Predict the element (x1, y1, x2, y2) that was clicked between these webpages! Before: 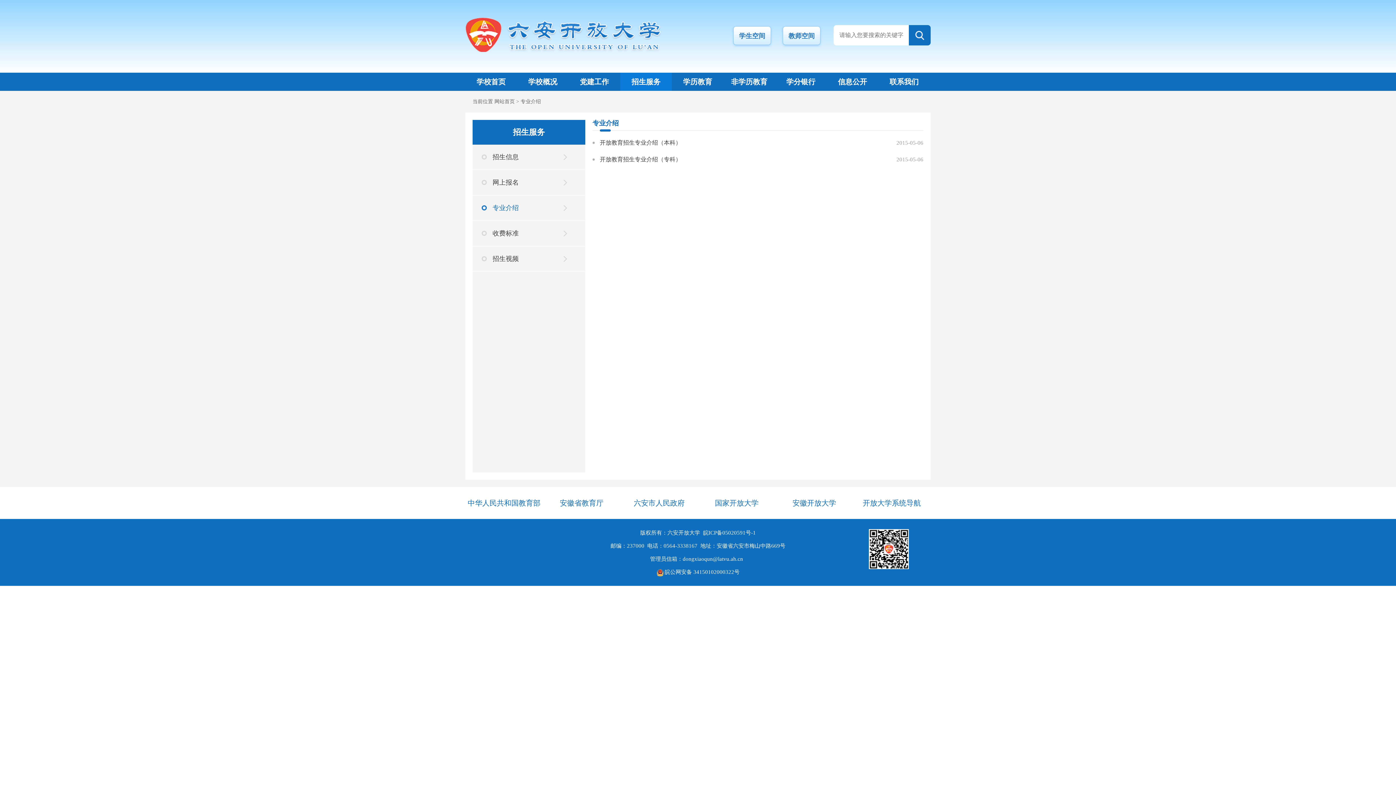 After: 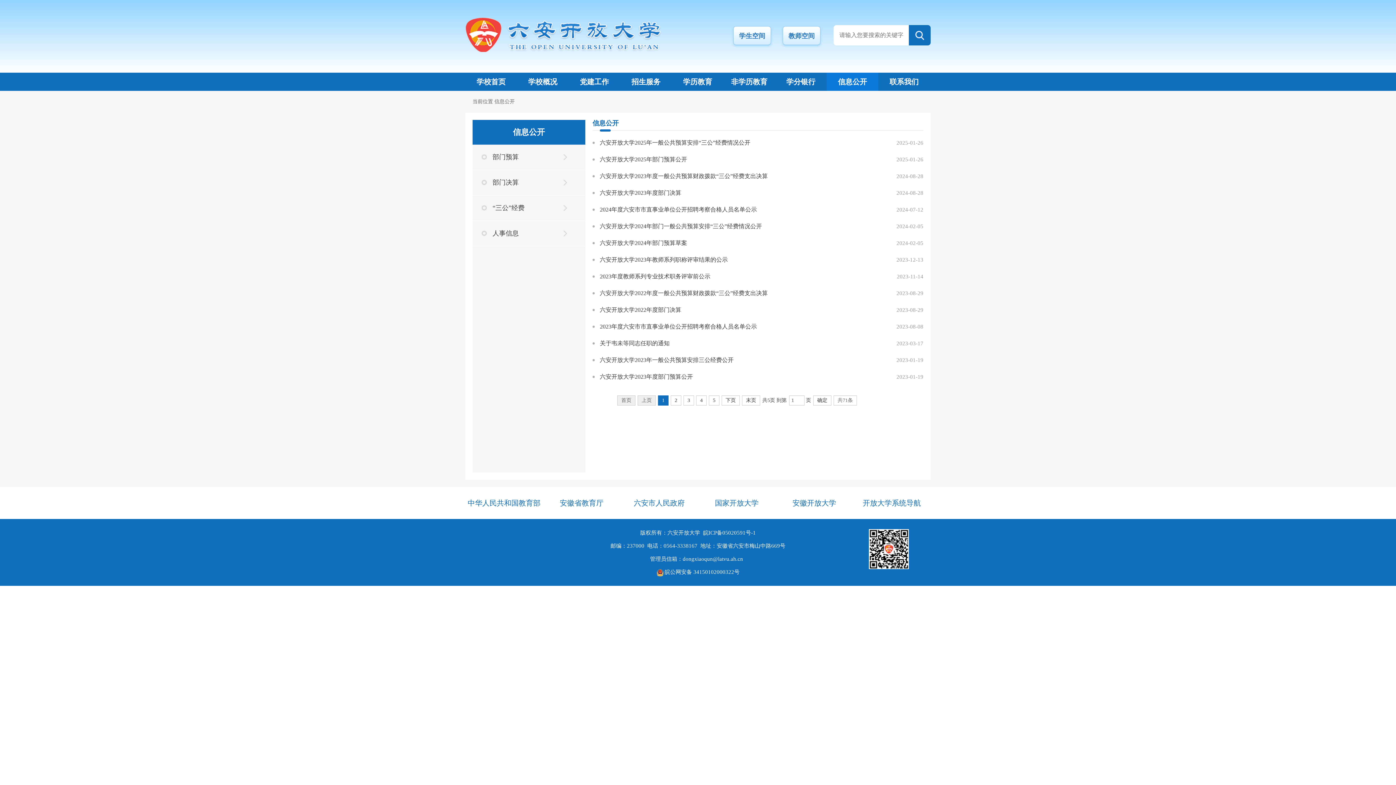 Action: label: 信息公开 bbox: (826, 72, 878, 90)